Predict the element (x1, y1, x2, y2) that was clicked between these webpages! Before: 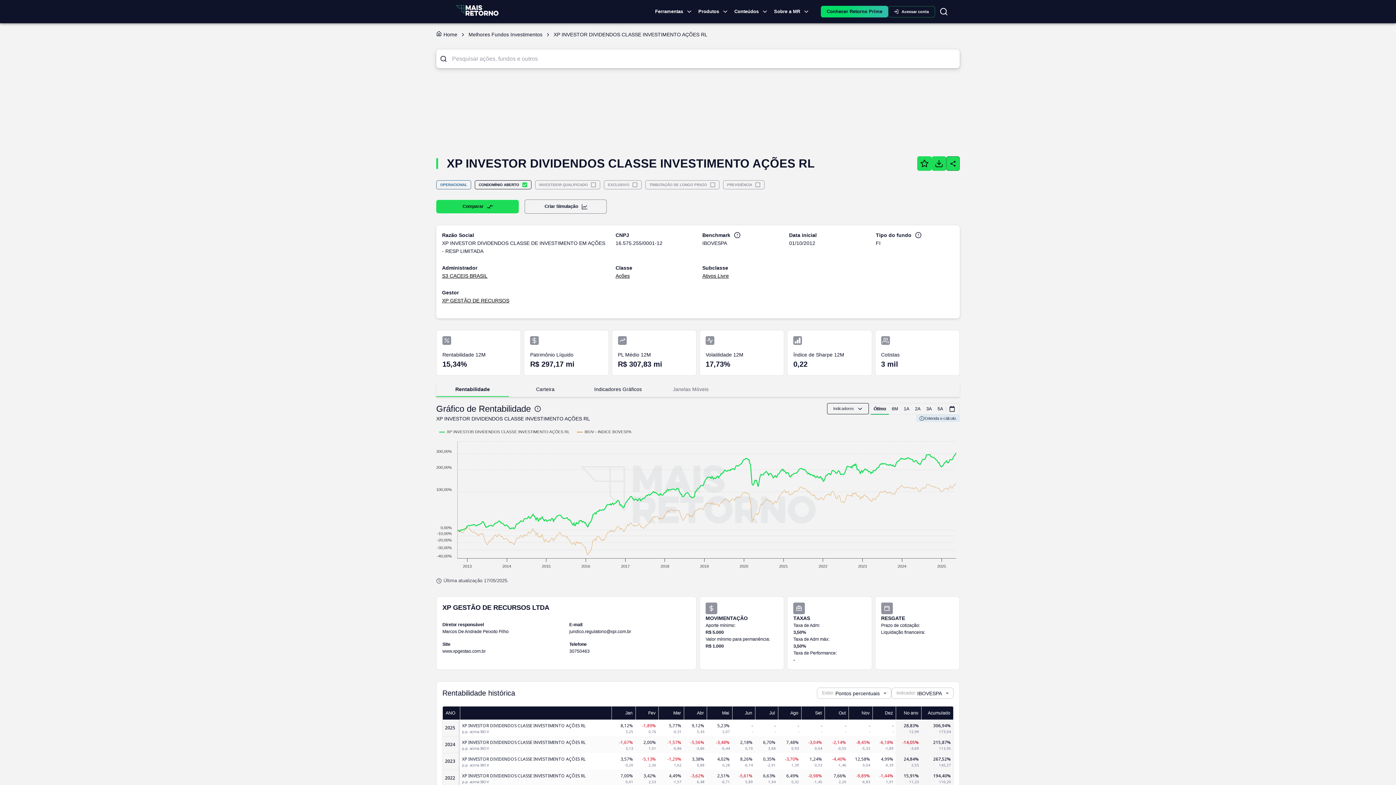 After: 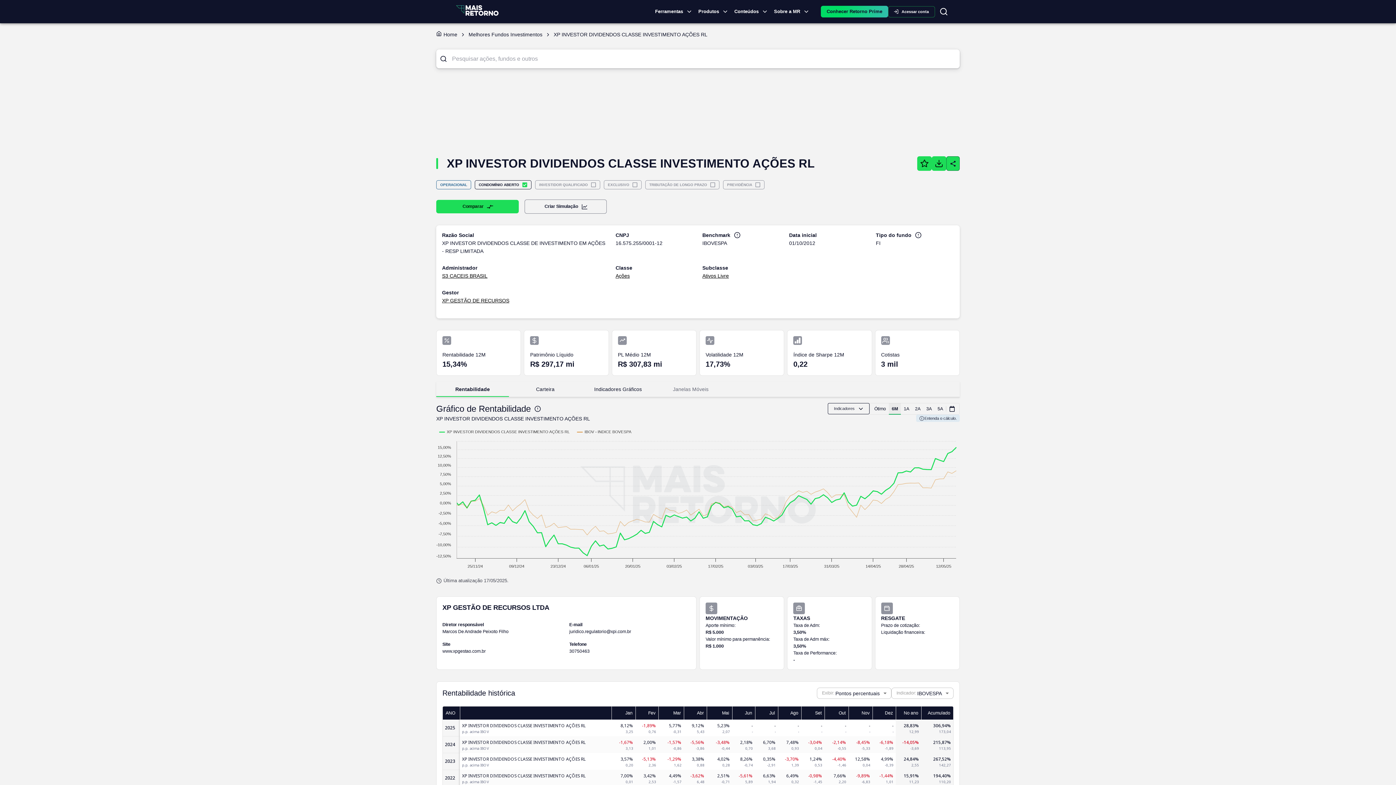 Action: label: 6M bbox: (889, 403, 901, 414)